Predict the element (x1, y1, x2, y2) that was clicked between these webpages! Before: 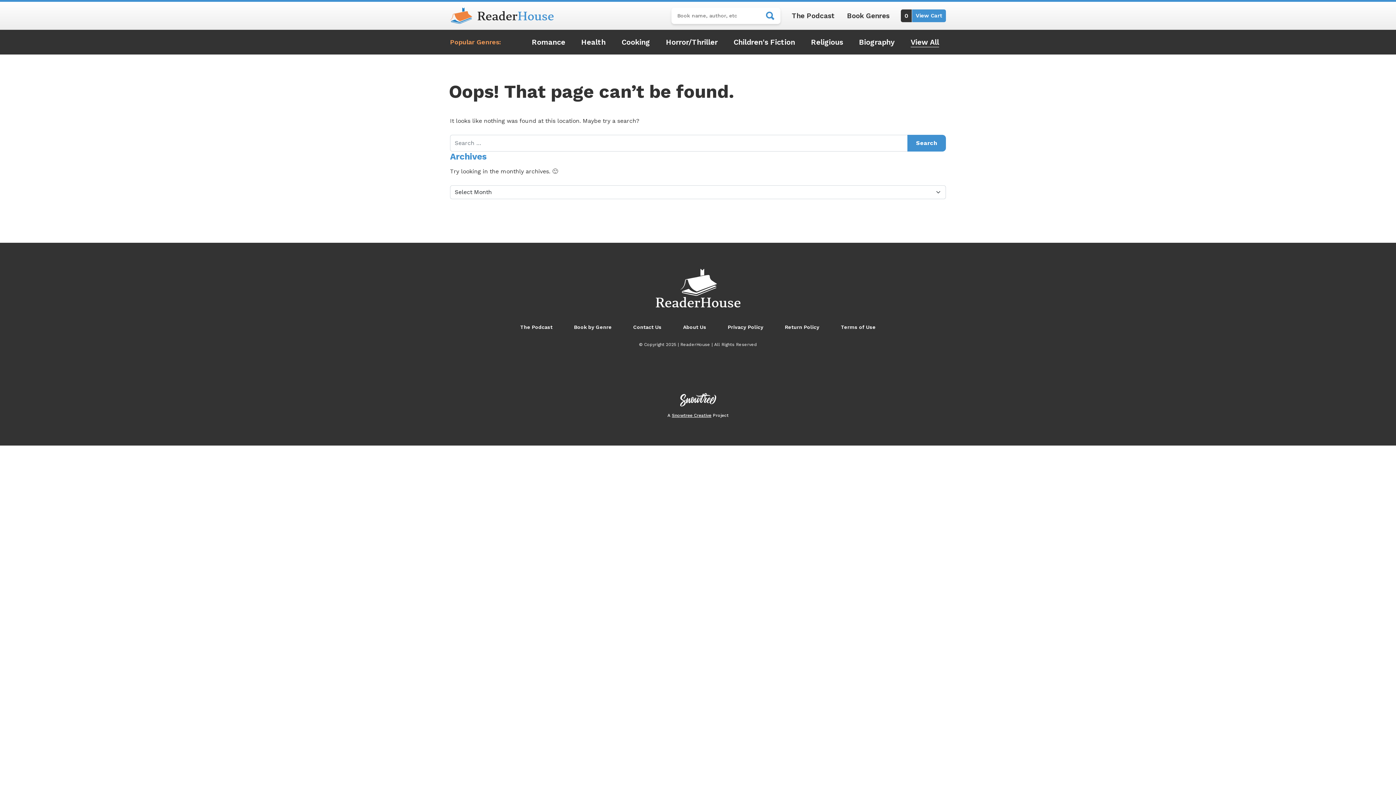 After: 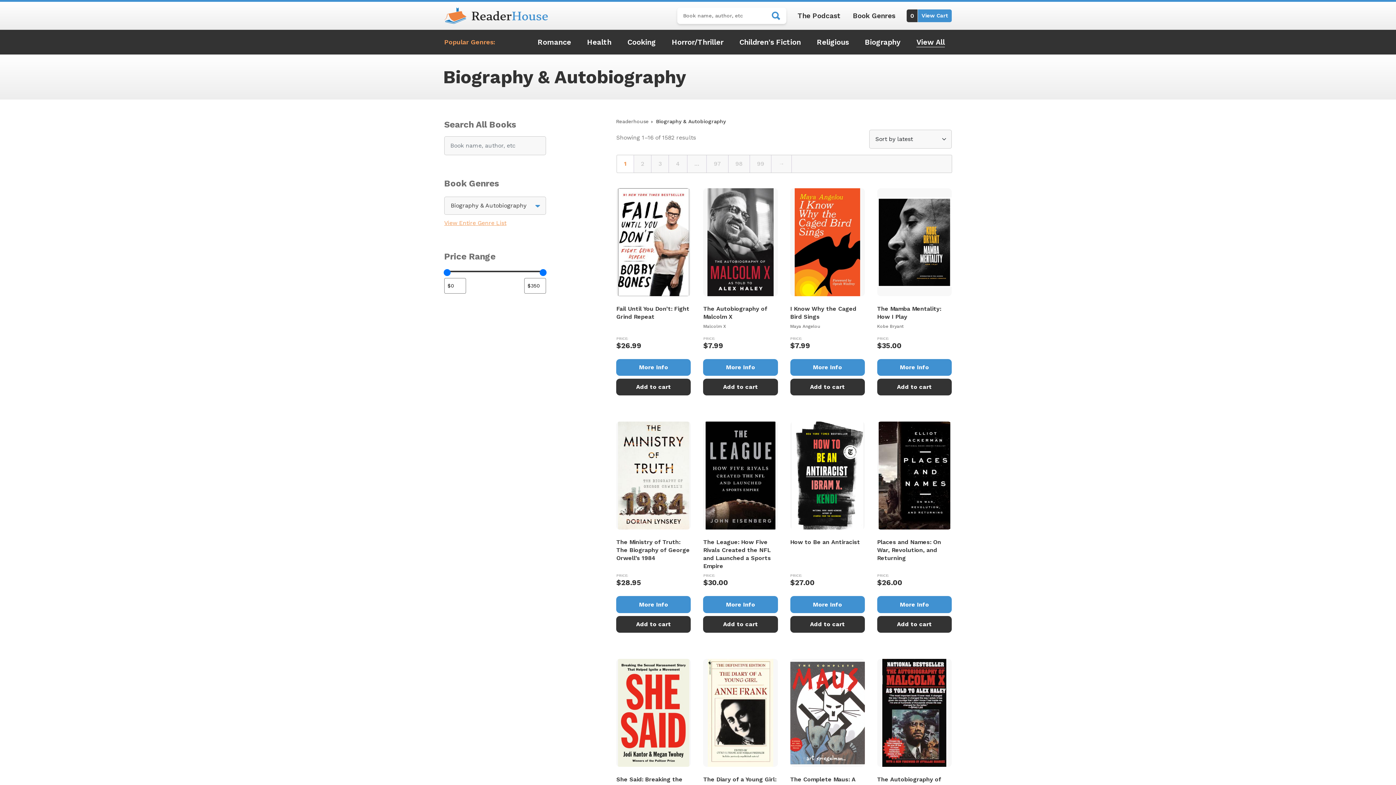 Action: label: Biography bbox: (858, 36, 896, 47)